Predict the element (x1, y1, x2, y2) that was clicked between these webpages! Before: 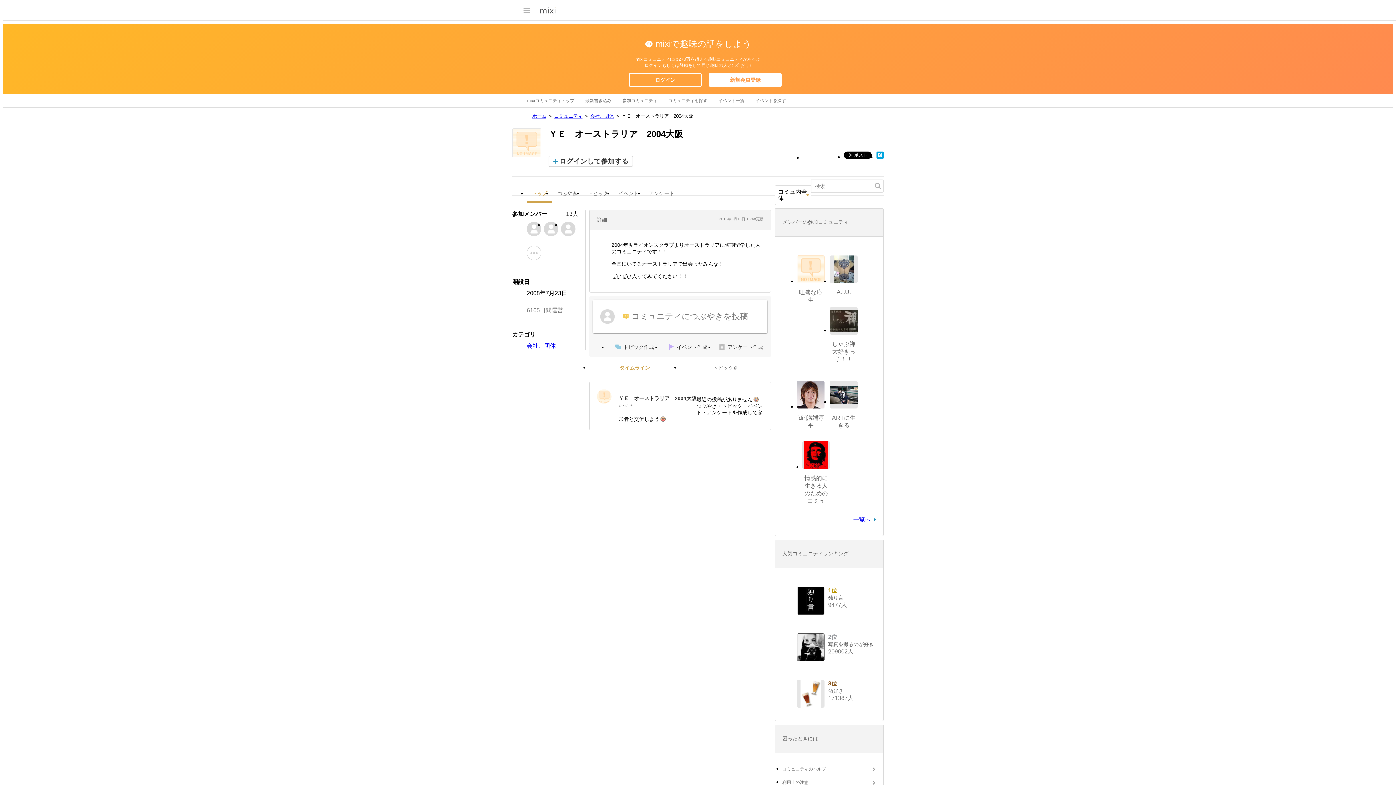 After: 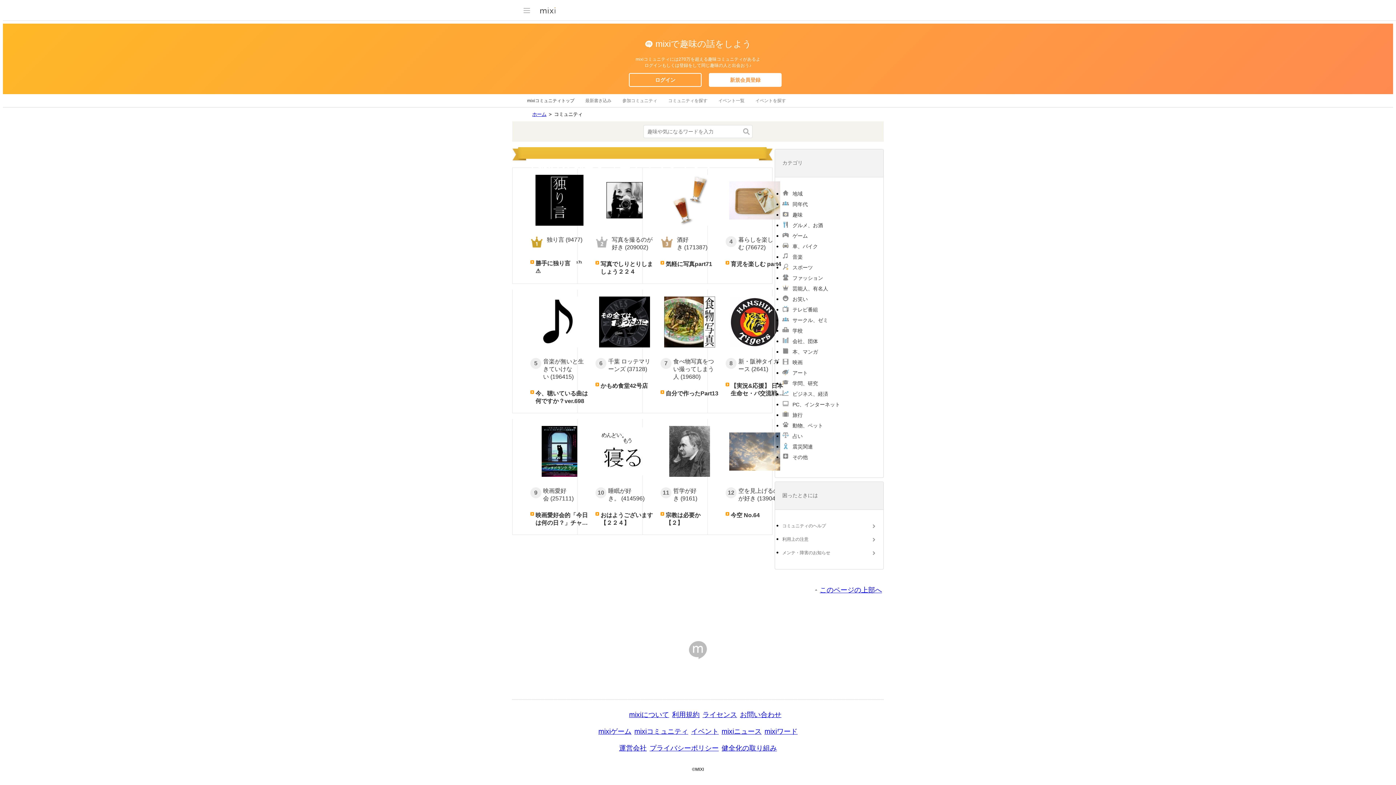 Action: bbox: (554, 113, 582, 118) label: コミュニティ